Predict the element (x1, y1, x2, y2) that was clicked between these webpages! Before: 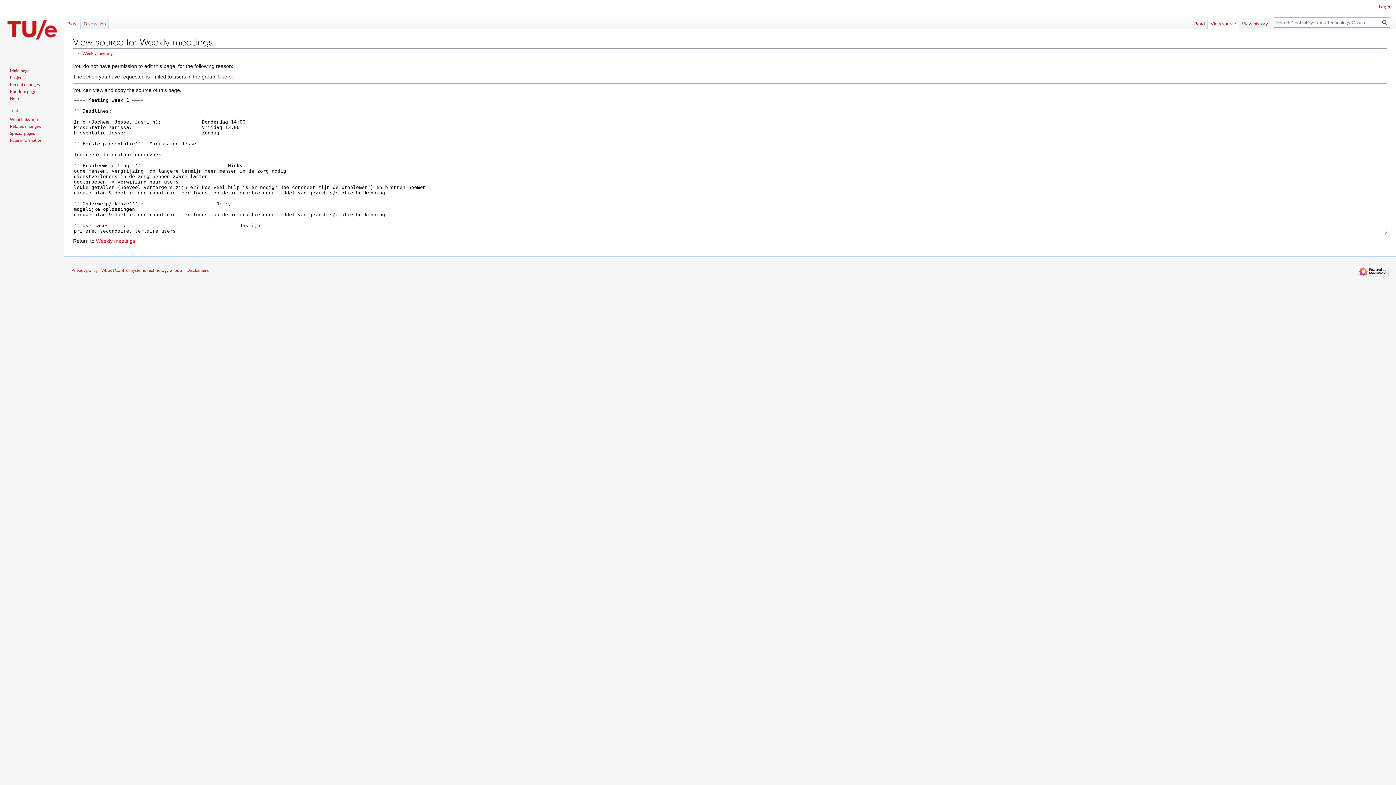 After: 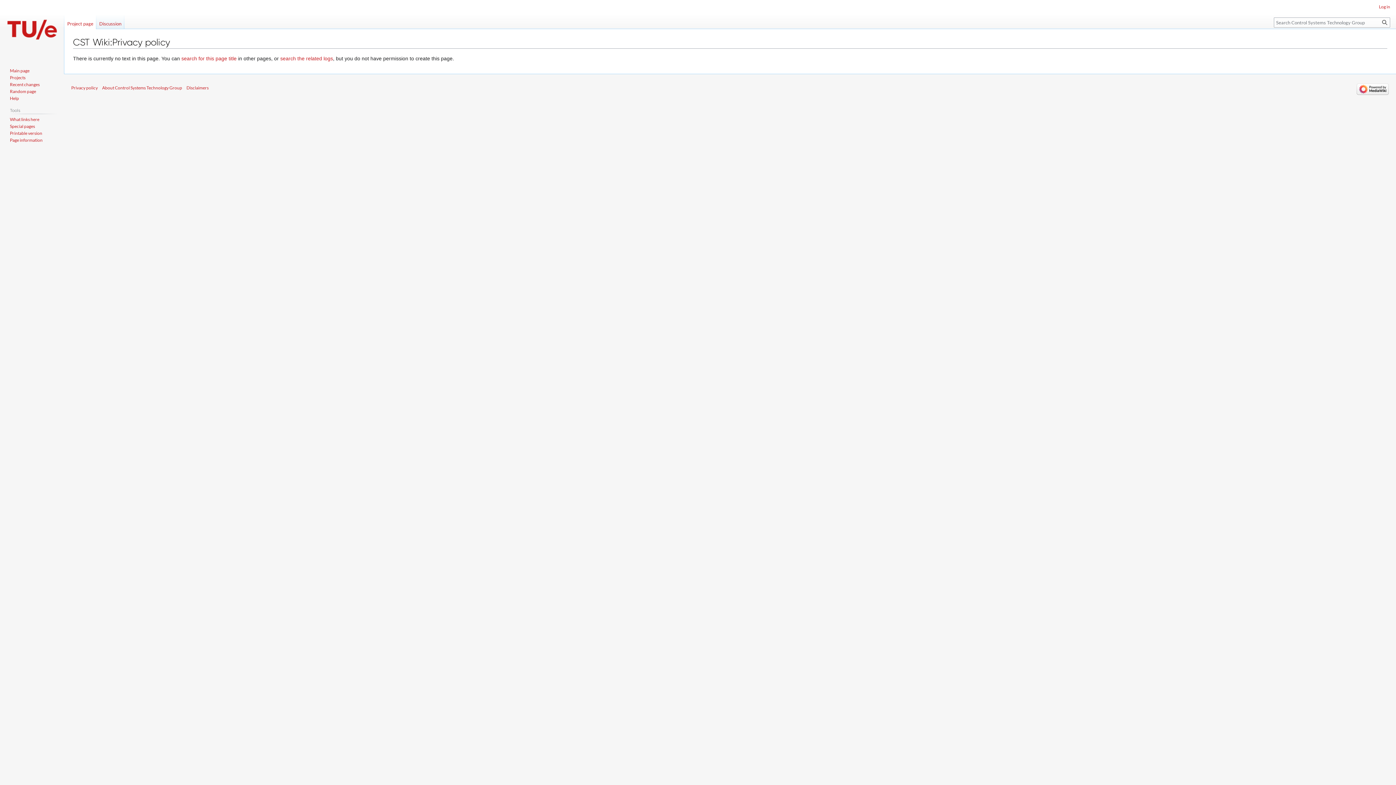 Action: label: Privacy policy bbox: (71, 267, 97, 273)